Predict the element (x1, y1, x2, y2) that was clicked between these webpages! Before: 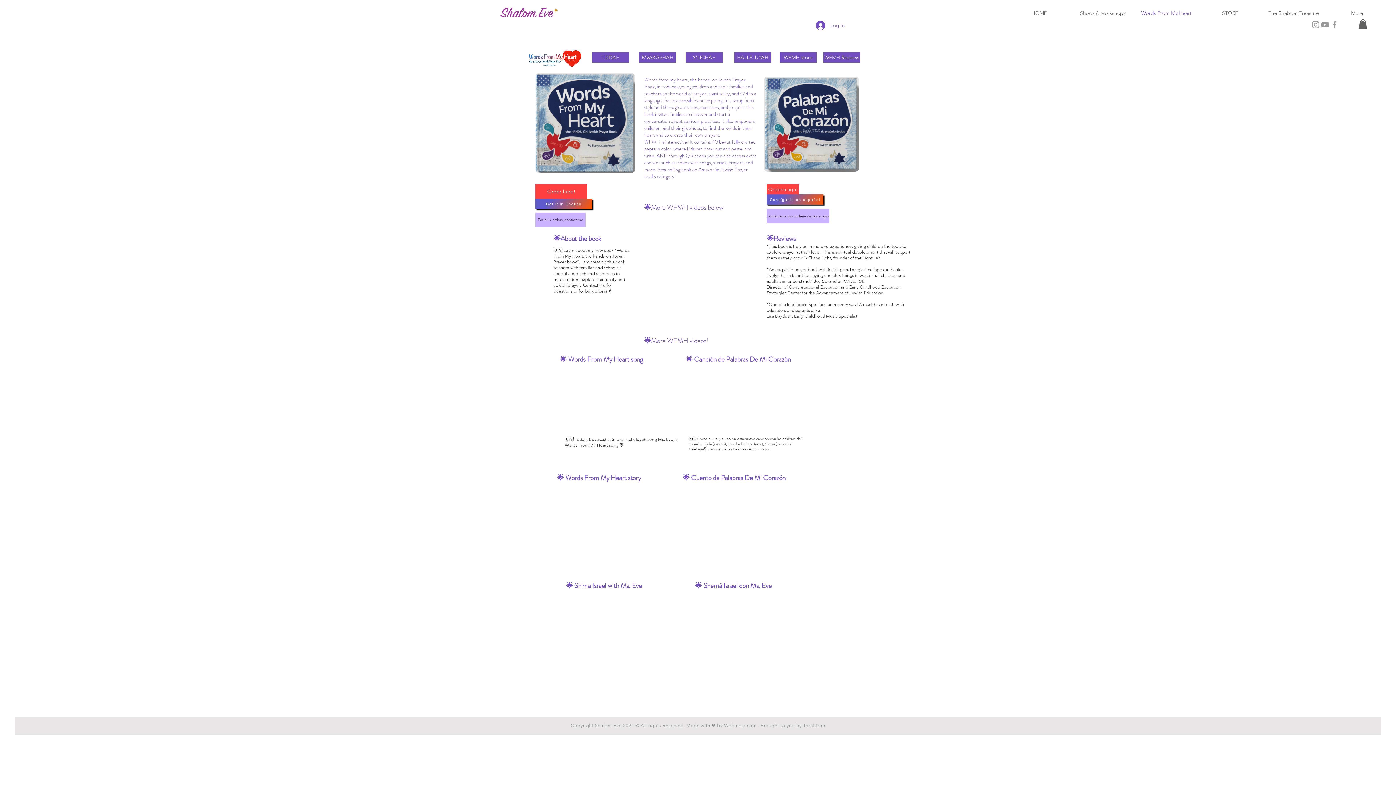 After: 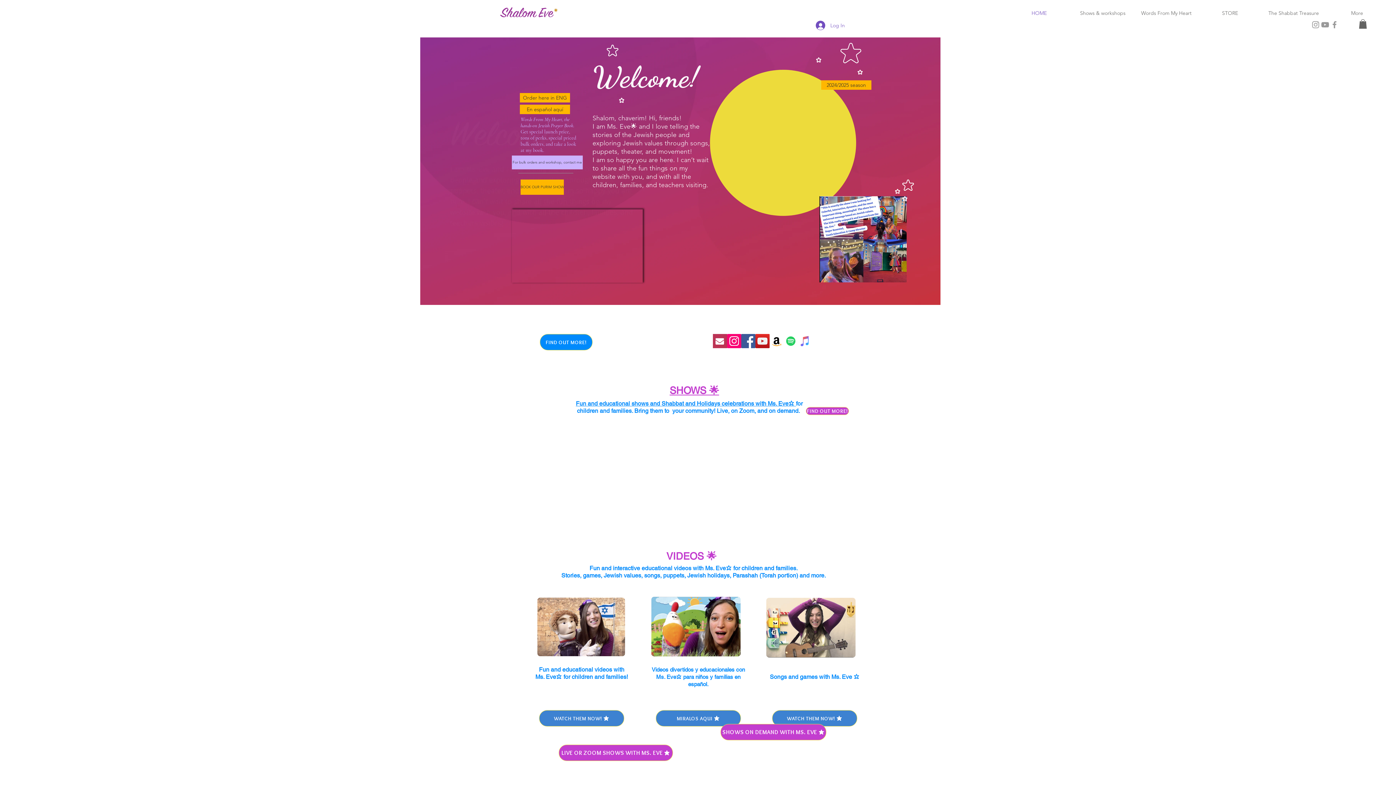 Action: label: HOME bbox: (1007, 7, 1071, 19)